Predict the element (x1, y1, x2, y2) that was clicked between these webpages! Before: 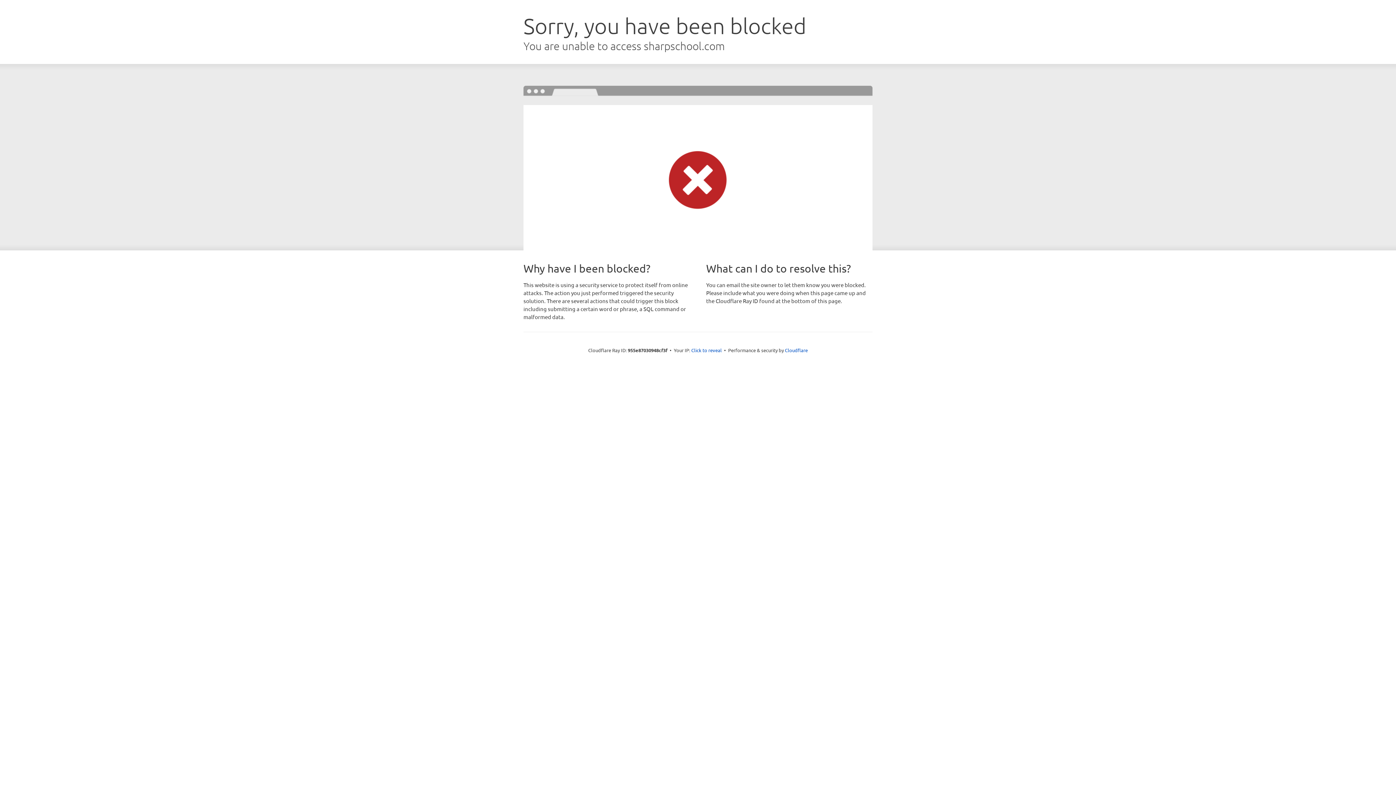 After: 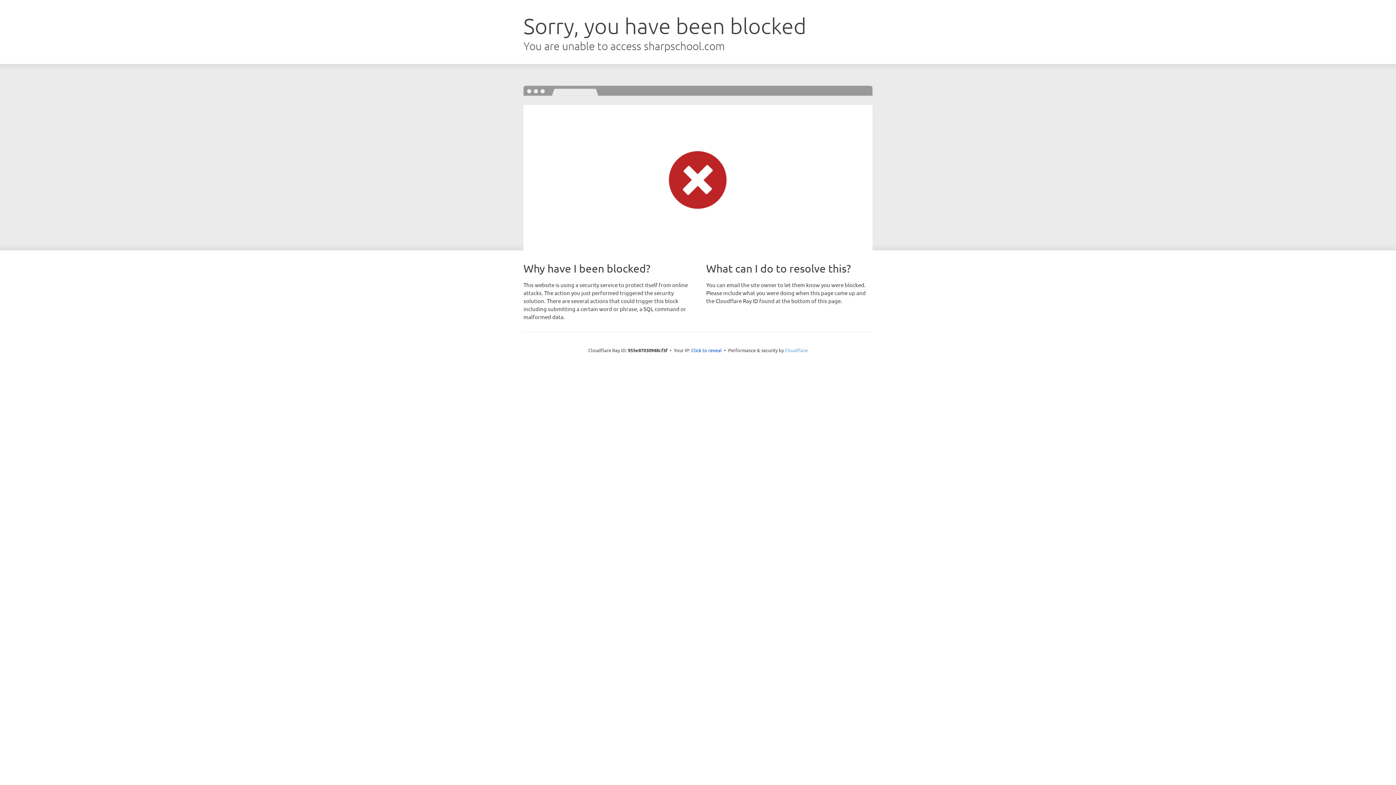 Action: label: Cloudflare bbox: (785, 347, 808, 353)